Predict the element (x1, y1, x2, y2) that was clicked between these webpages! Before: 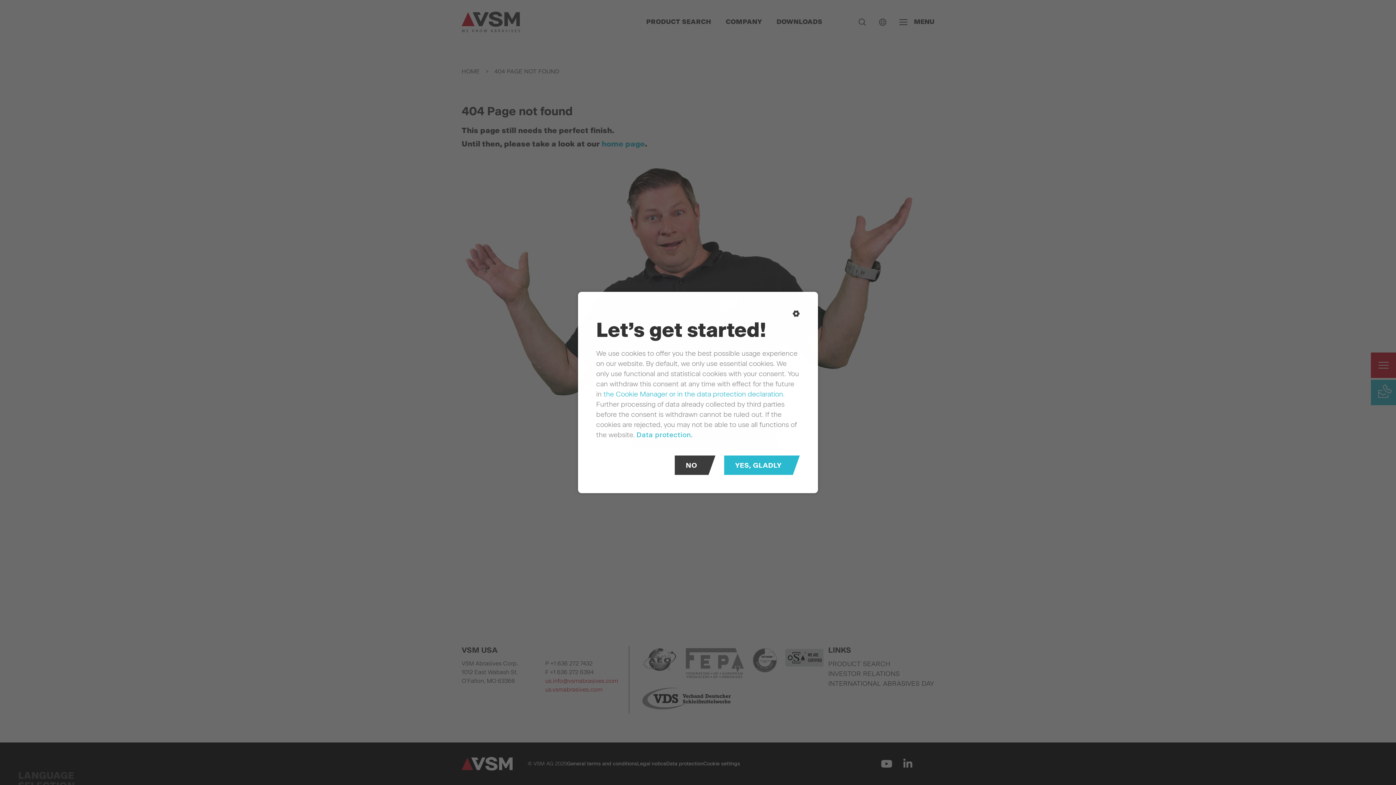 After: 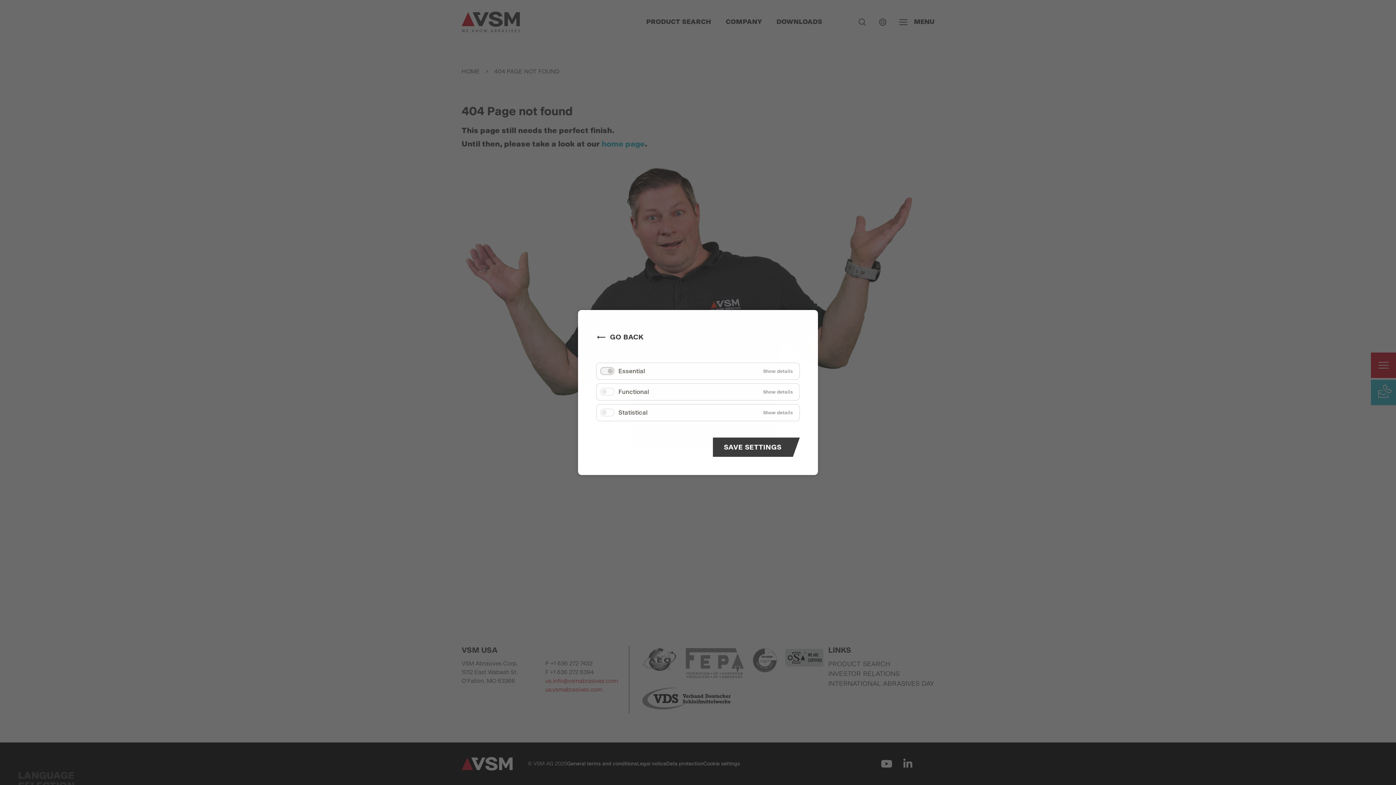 Action: bbox: (792, 310, 800, 317)